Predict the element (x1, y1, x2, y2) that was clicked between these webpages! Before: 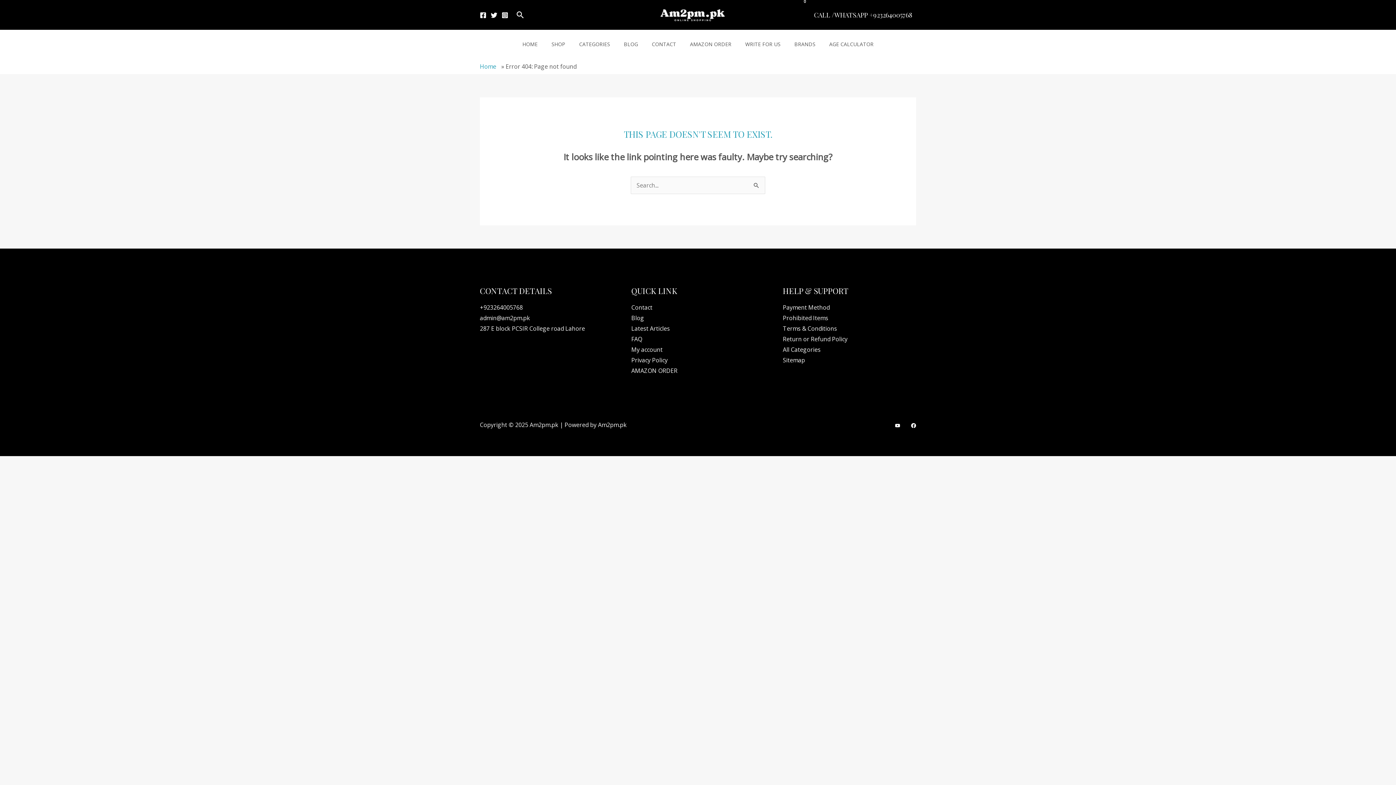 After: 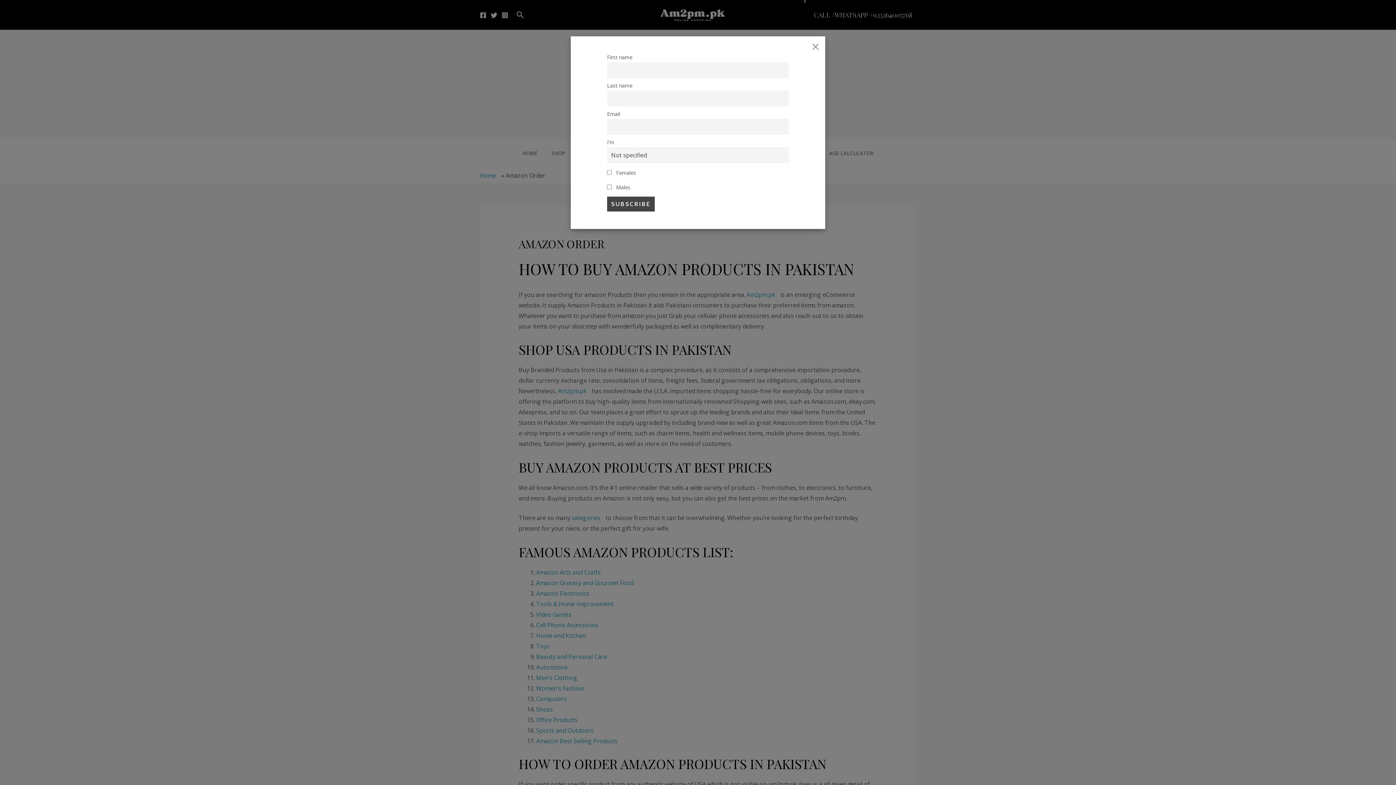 Action: bbox: (631, 366, 677, 374) label: AMAZON ORDER